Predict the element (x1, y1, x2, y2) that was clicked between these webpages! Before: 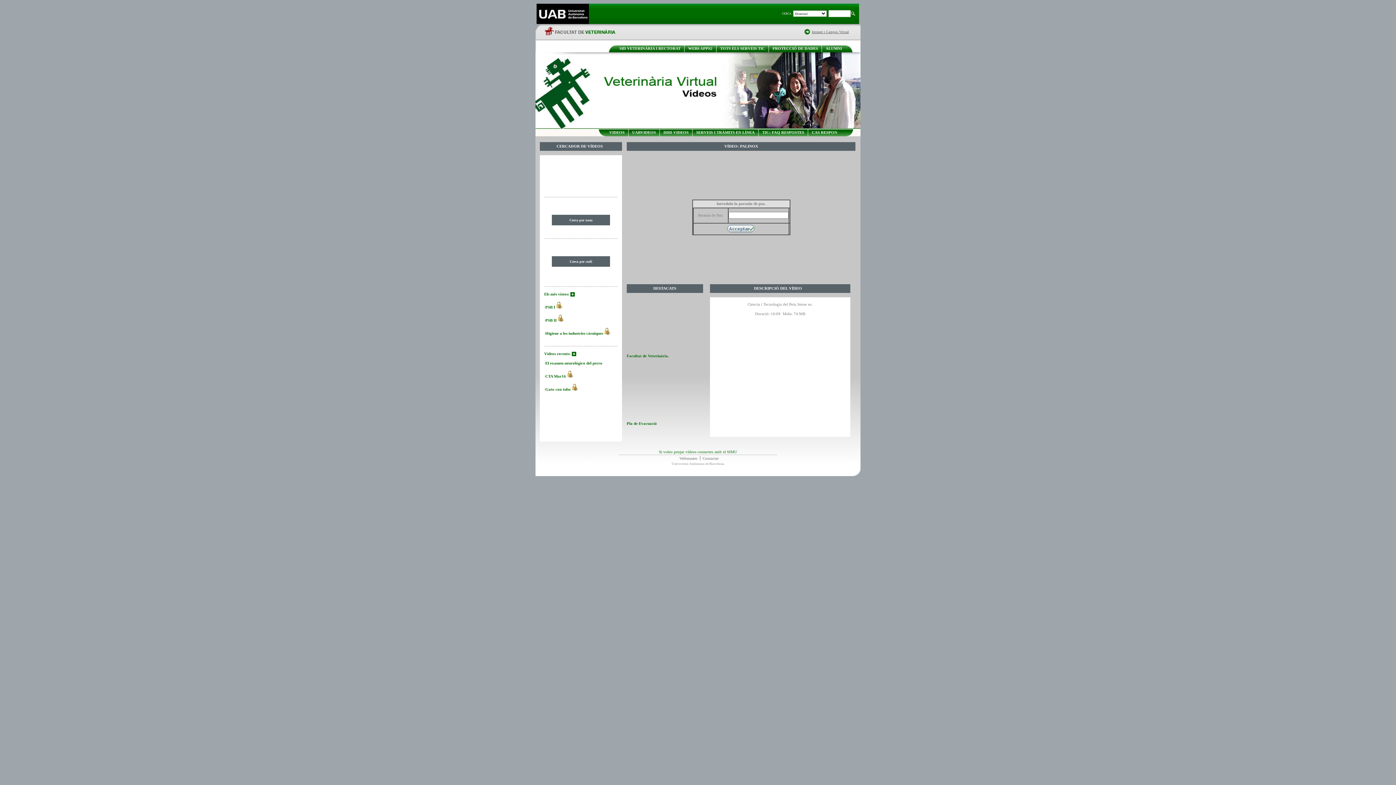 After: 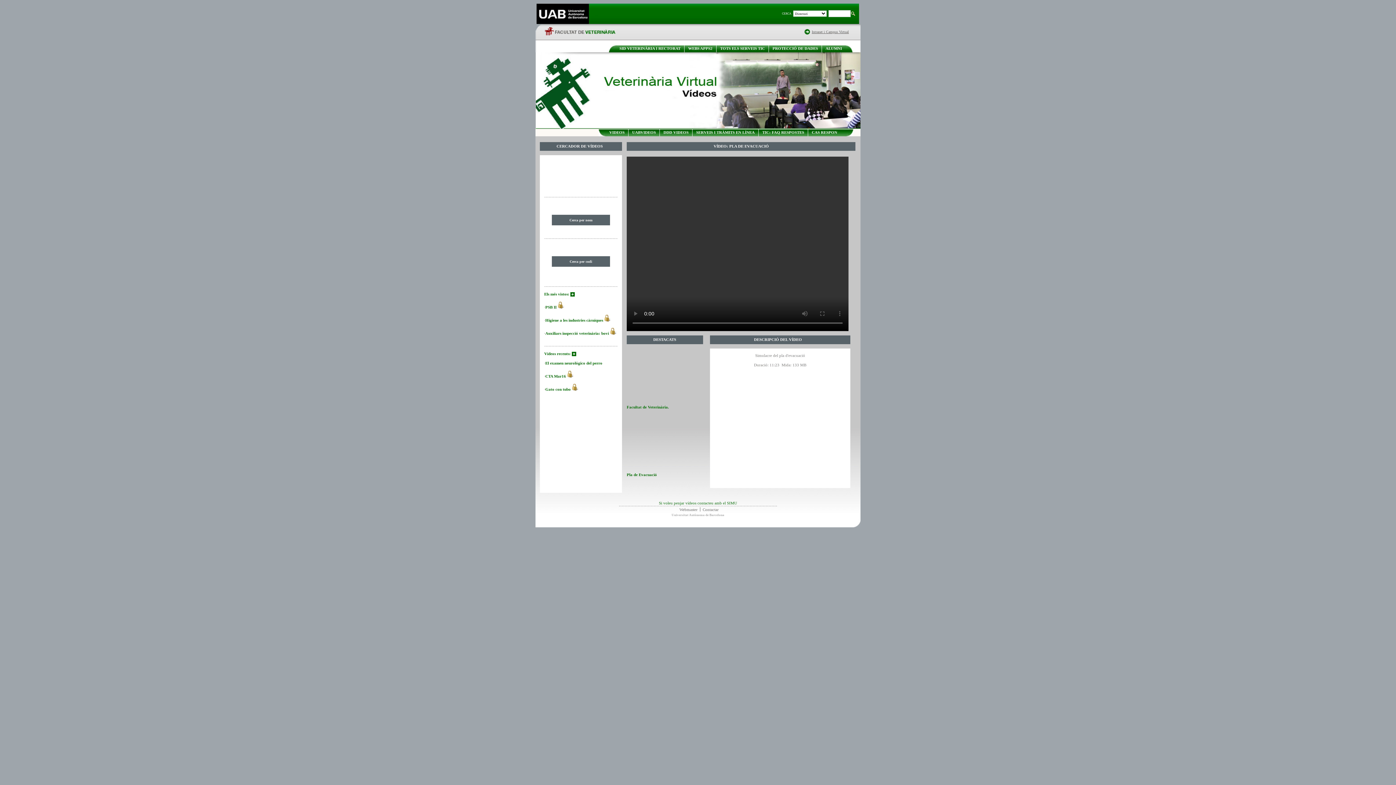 Action: bbox: (626, 365, 701, 421)